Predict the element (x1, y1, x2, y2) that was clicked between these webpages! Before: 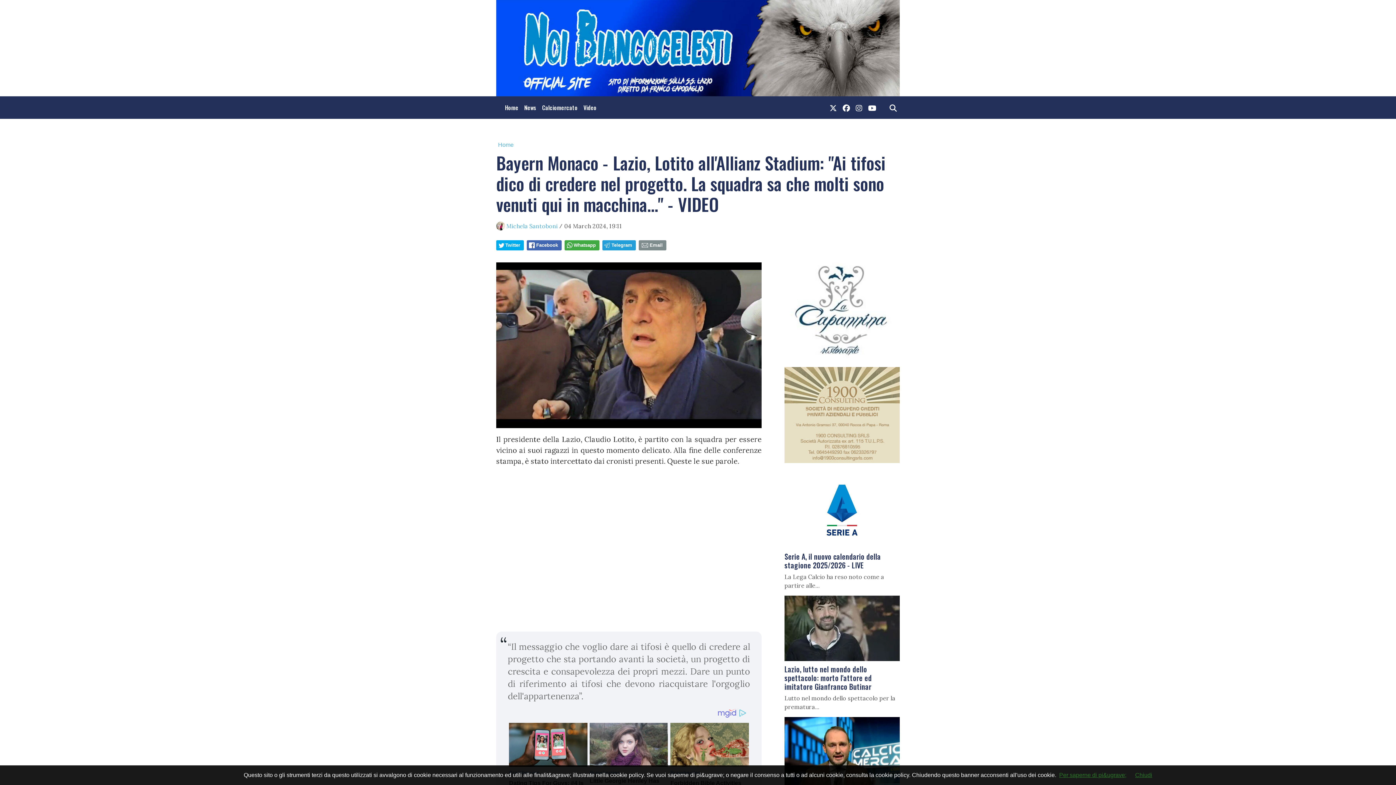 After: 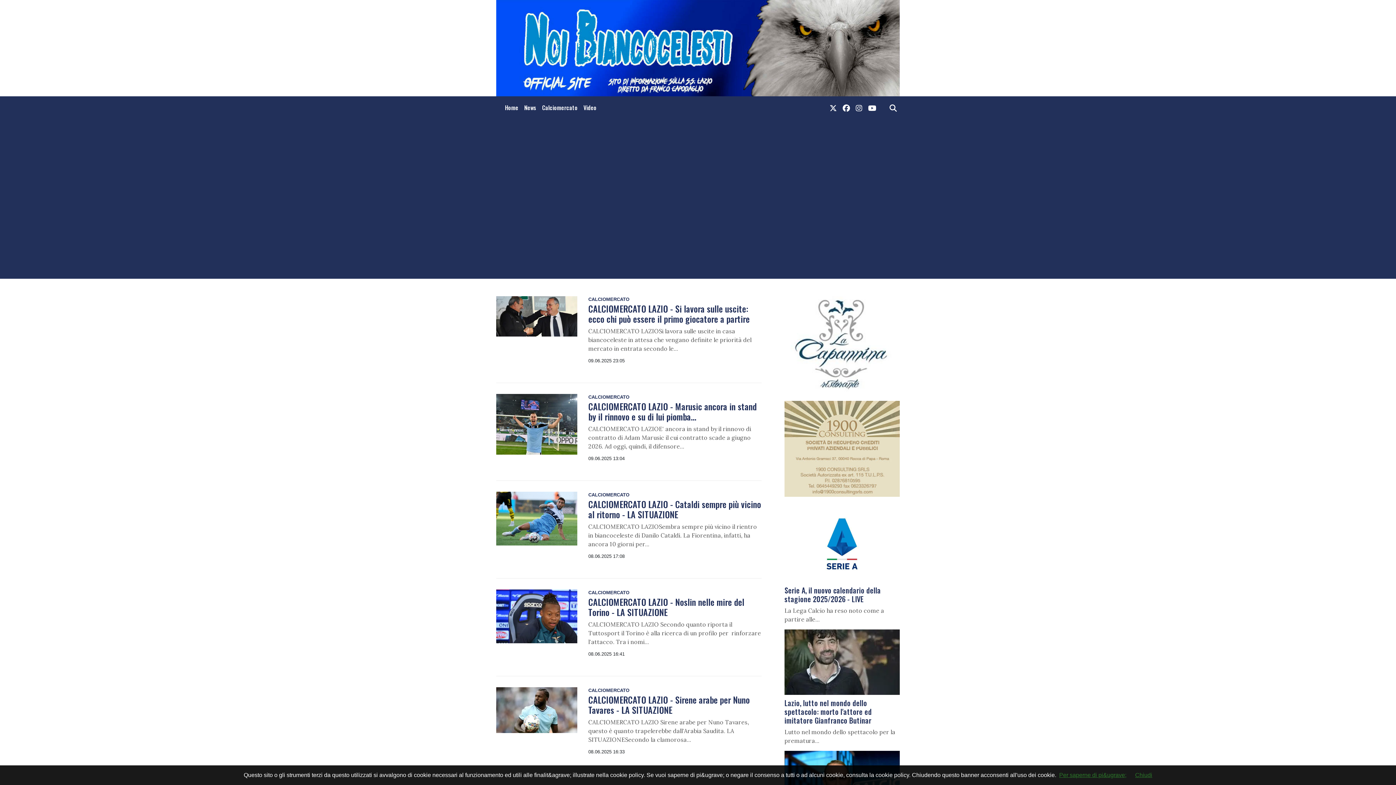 Action: label: Calciomercato bbox: (539, 100, 580, 114)